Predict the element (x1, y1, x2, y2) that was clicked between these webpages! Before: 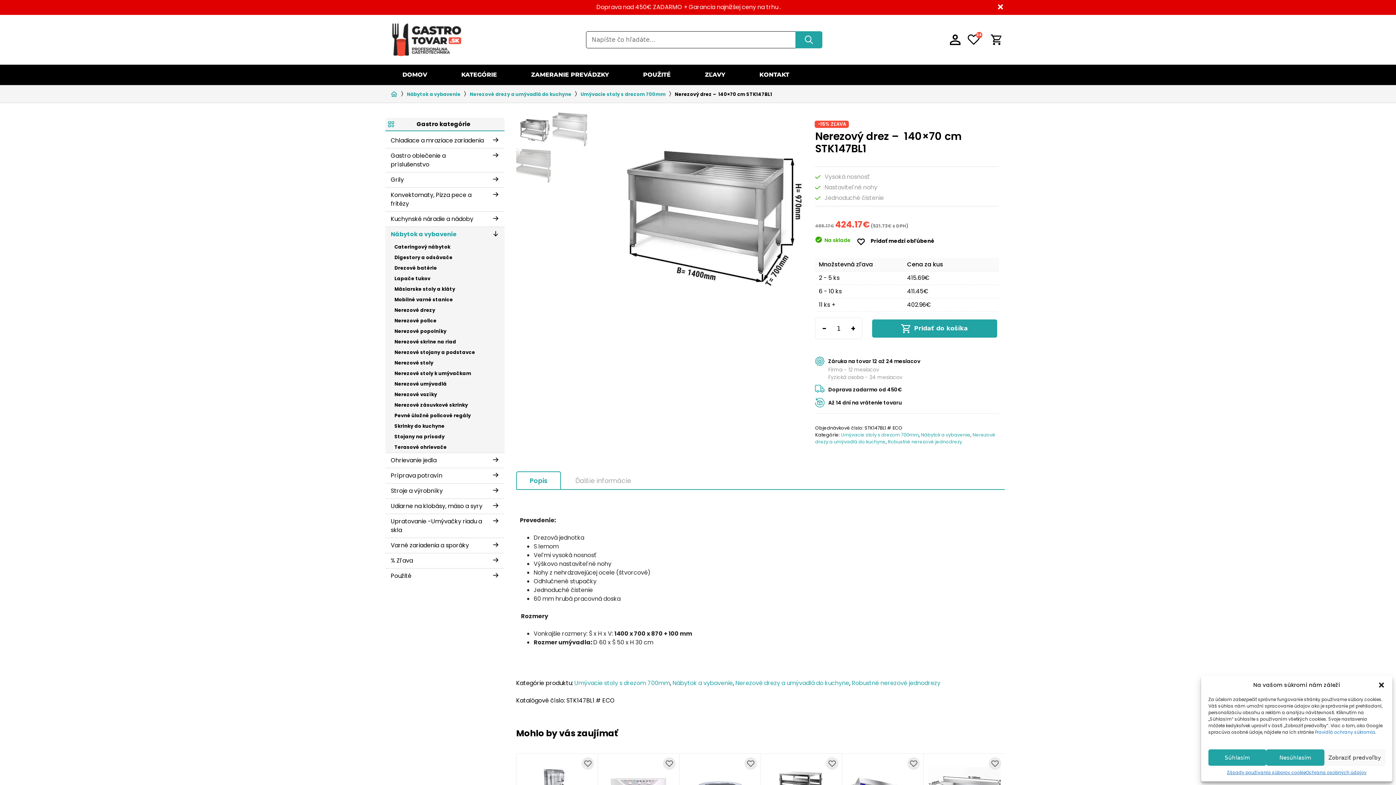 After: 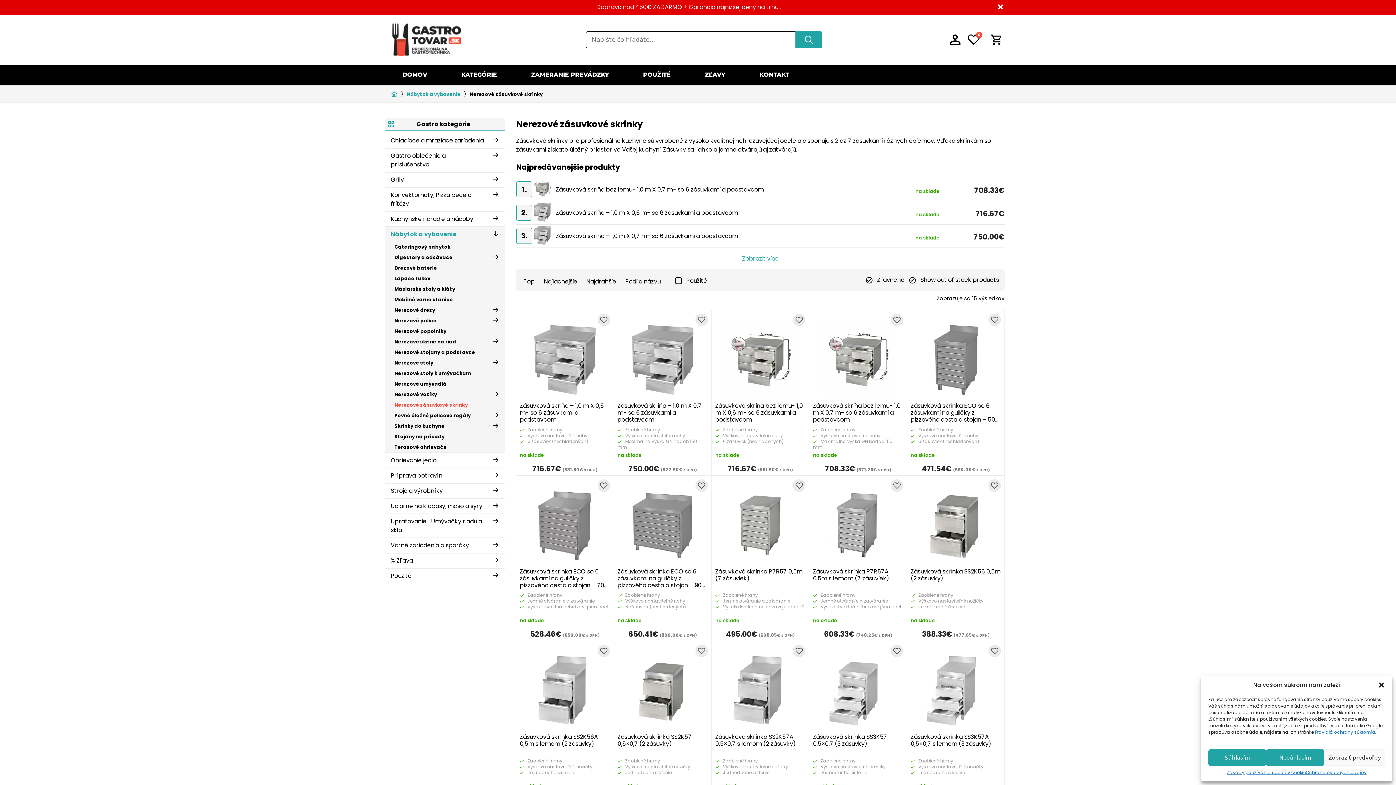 Action: bbox: (389, 400, 490, 410) label: Nerezové zásuvkové skrinky